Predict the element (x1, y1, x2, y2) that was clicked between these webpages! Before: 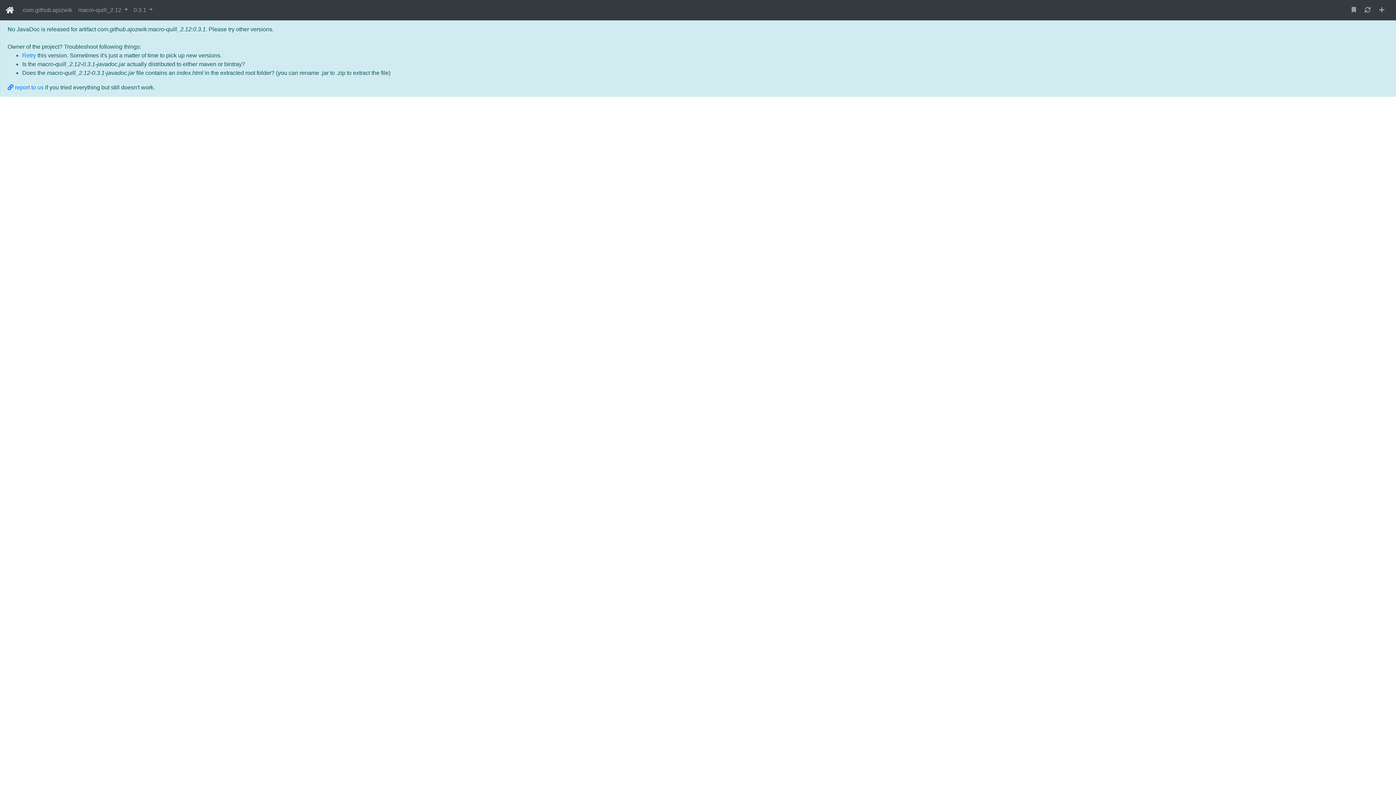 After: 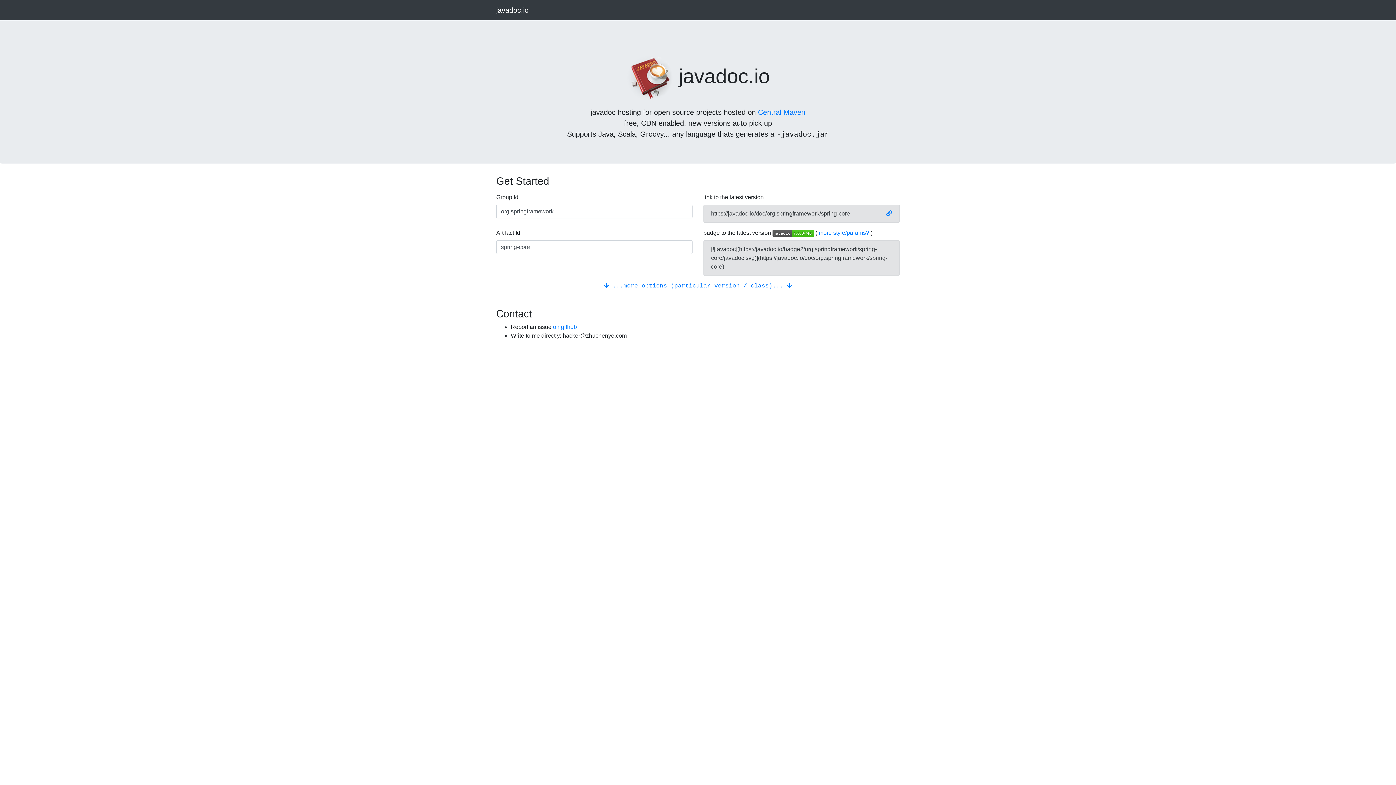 Action: bbox: (5, 2, 14, 17)